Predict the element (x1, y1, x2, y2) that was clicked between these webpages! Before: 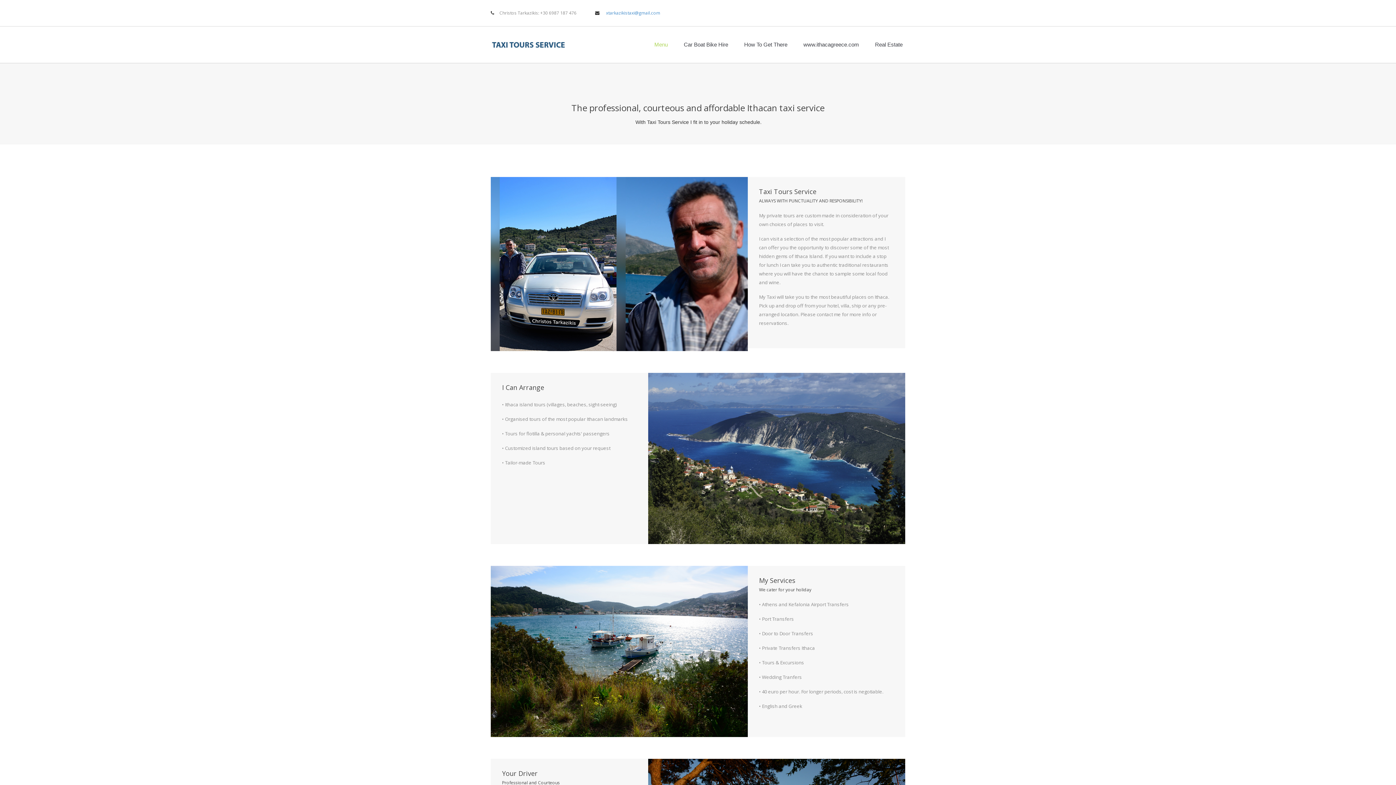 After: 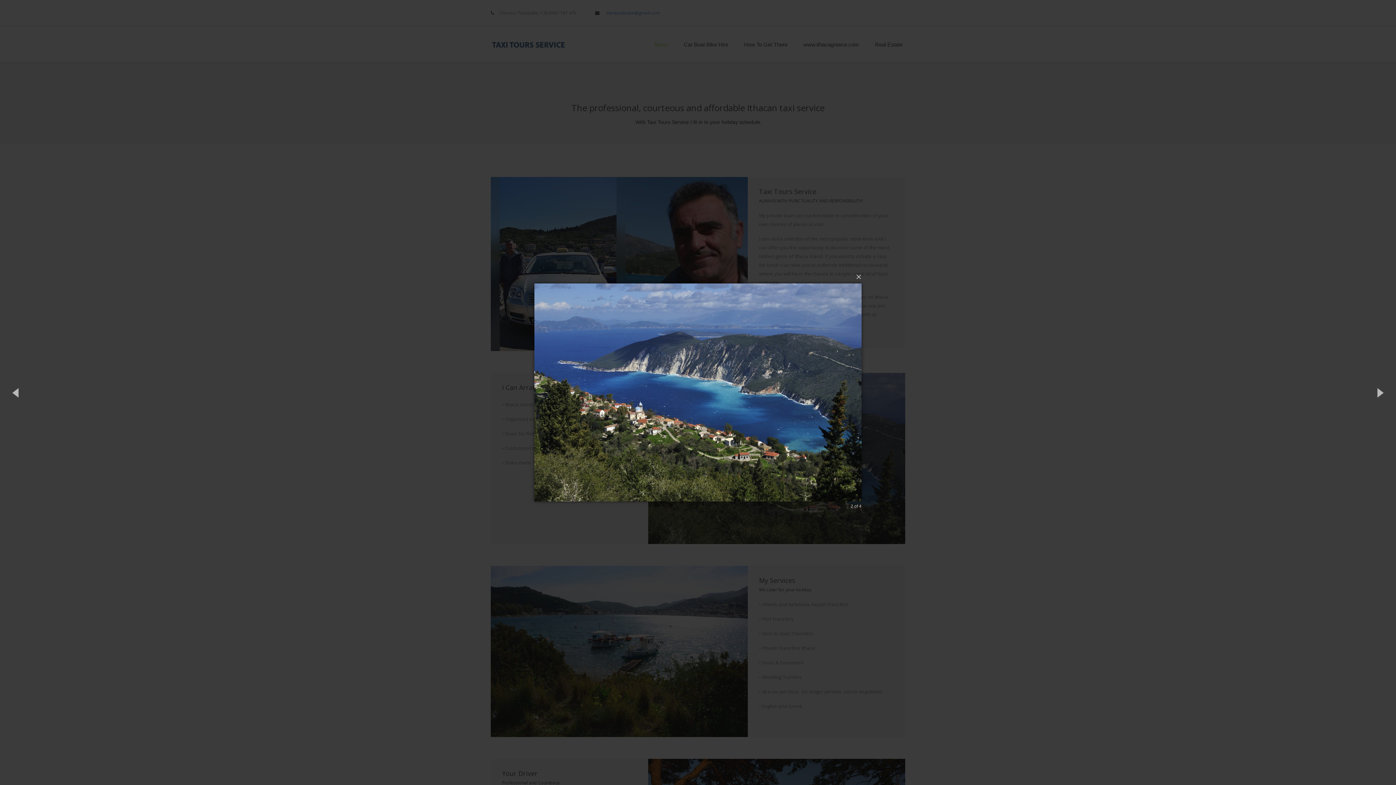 Action: bbox: (760, 444, 793, 476)